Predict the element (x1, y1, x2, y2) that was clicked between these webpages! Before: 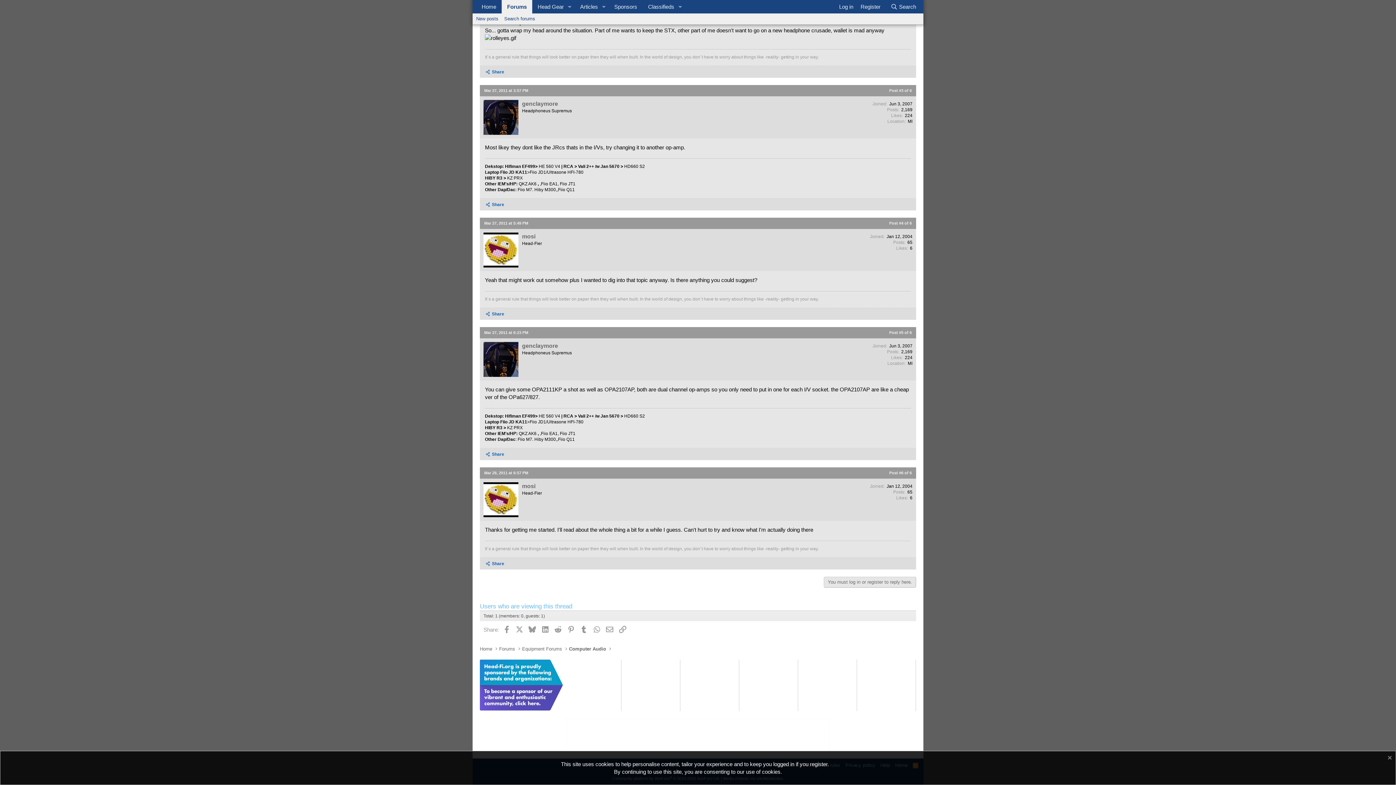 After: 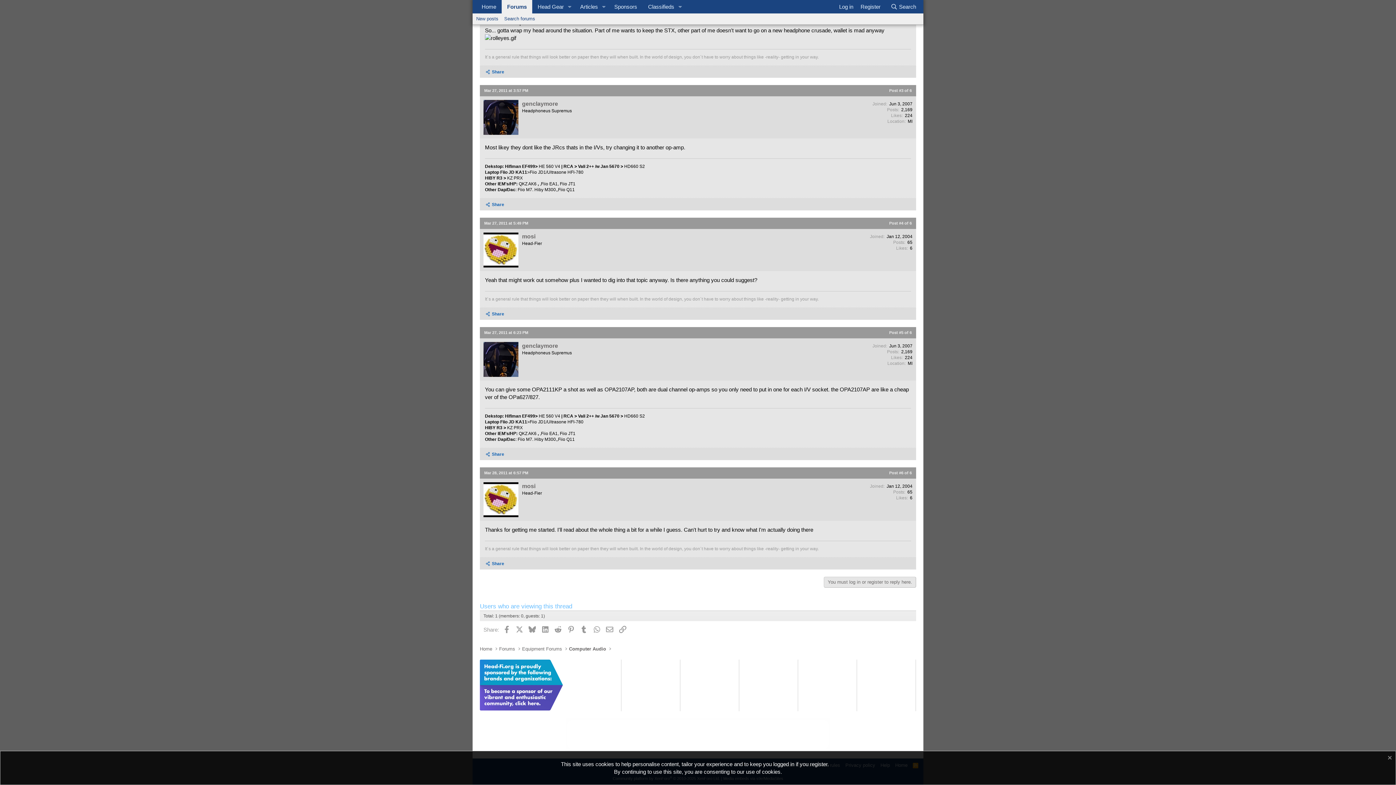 Action: label: Register bbox: (857, 0, 884, 13)